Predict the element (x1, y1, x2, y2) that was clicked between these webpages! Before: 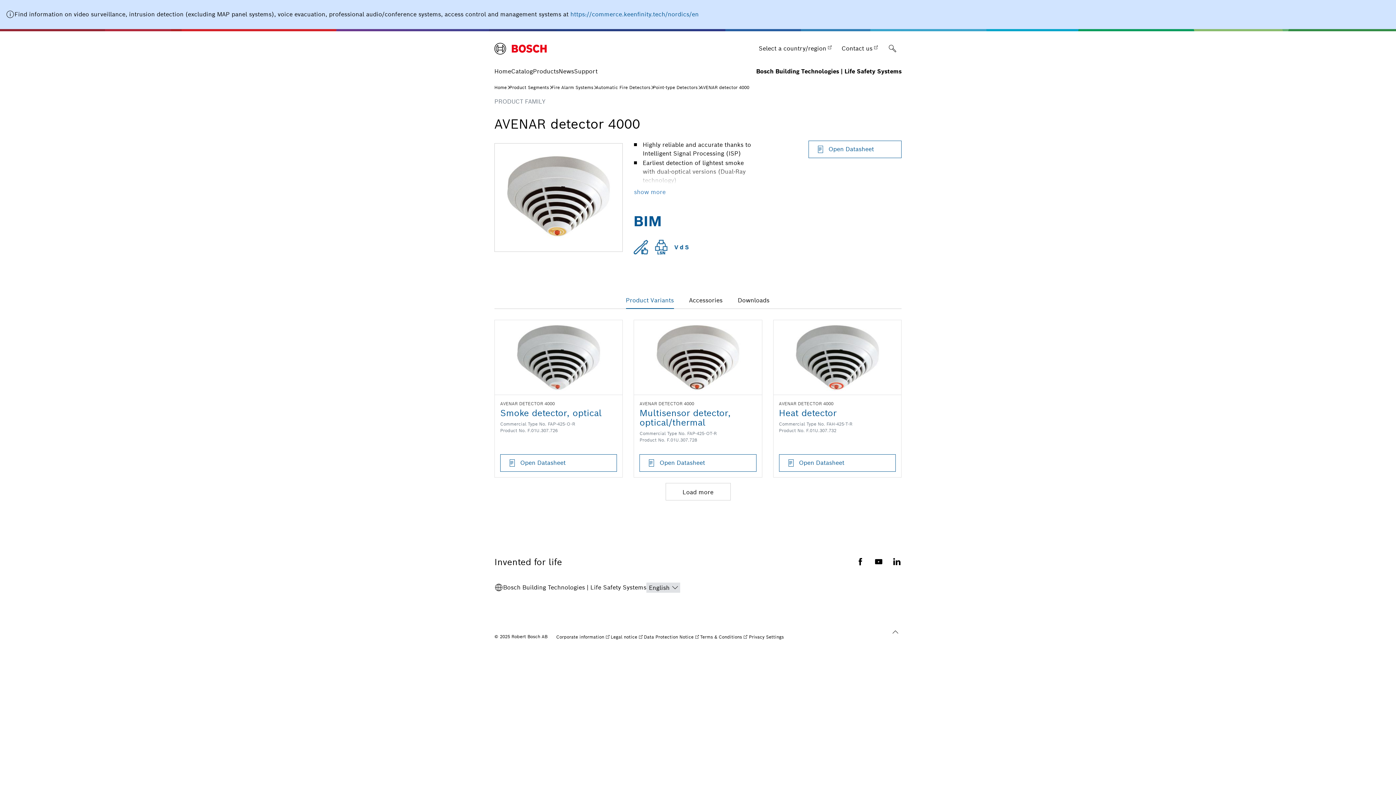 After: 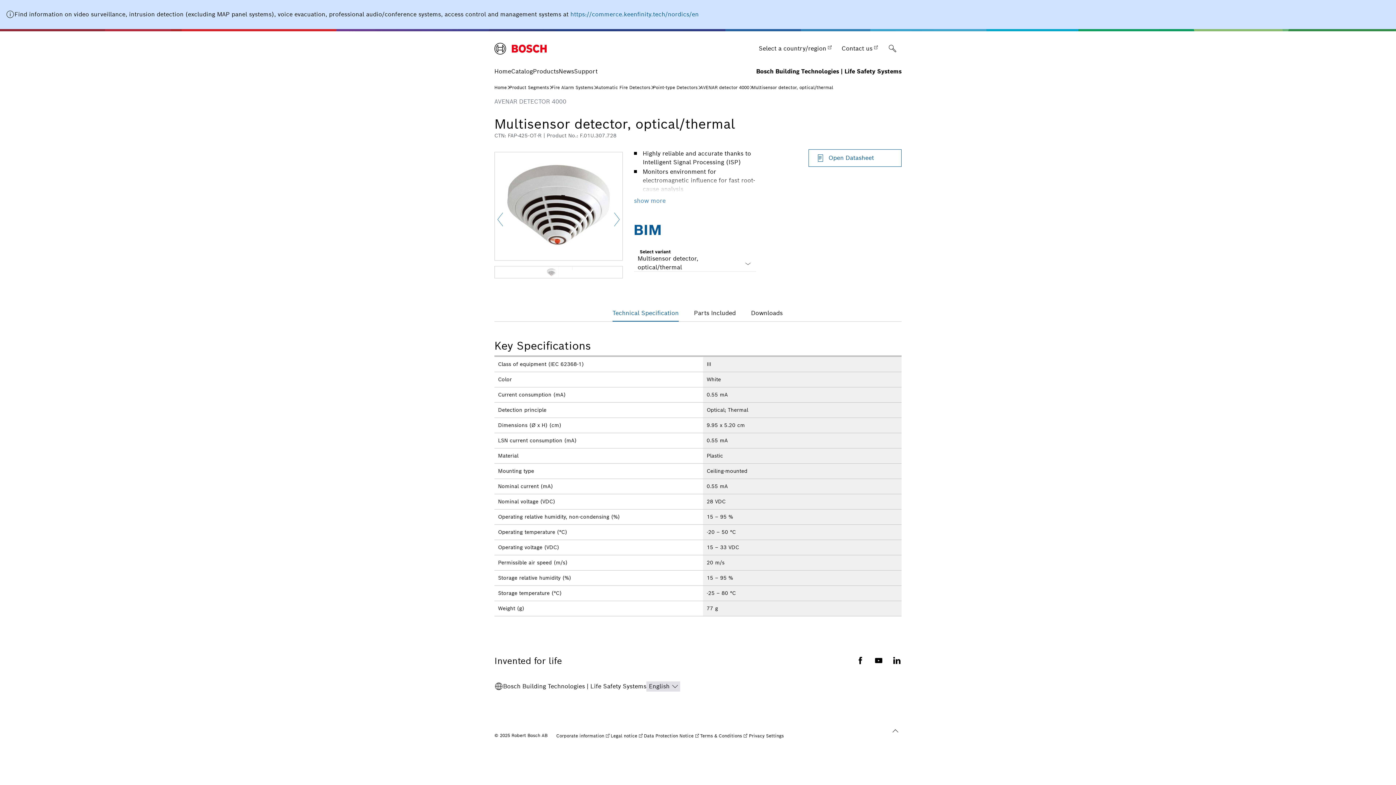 Action: bbox: (634, 320, 762, 394)